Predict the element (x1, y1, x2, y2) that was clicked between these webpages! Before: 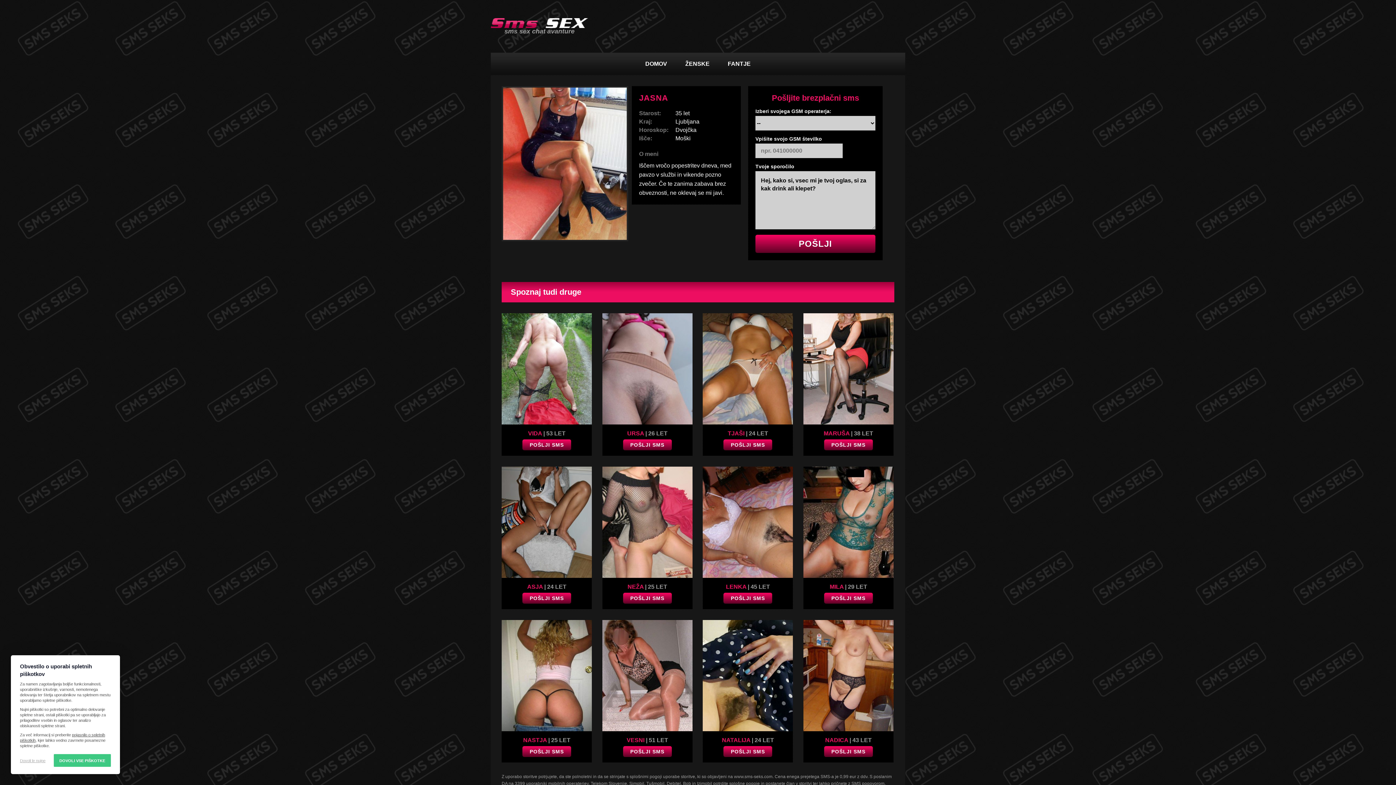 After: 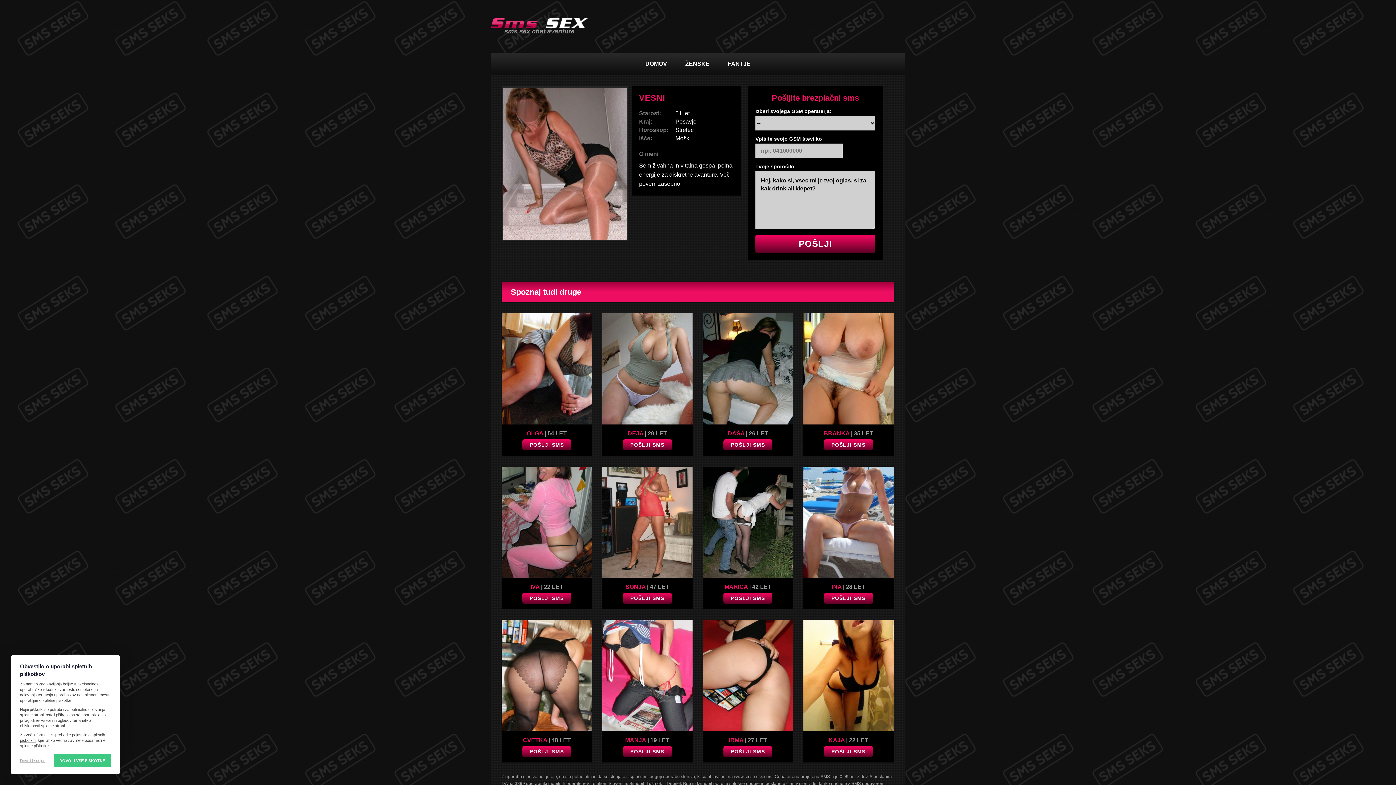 Action: bbox: (626, 737, 668, 743) label: VESNI | 51 LET